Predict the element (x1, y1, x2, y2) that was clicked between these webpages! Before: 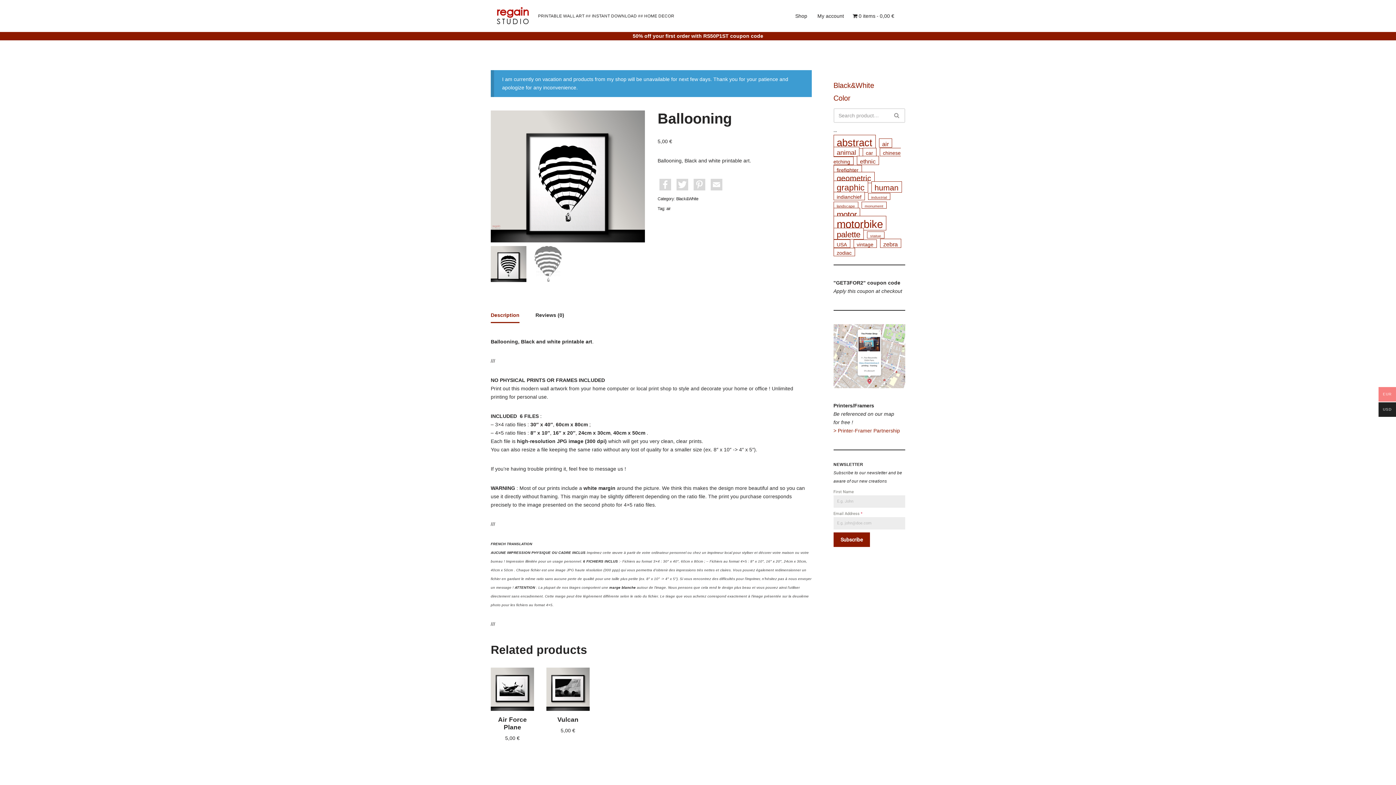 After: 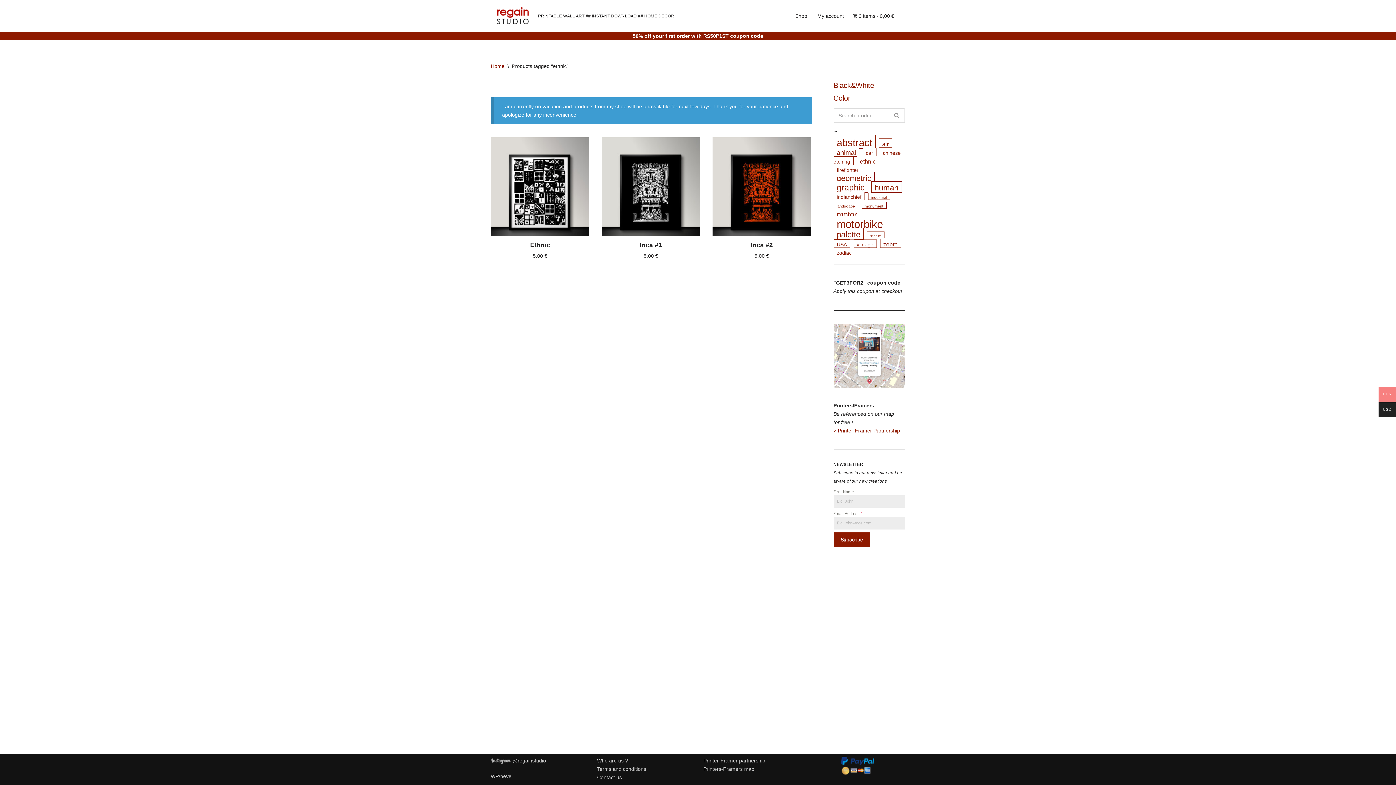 Action: bbox: (856, 155, 879, 164) label: ethnic (3 products)